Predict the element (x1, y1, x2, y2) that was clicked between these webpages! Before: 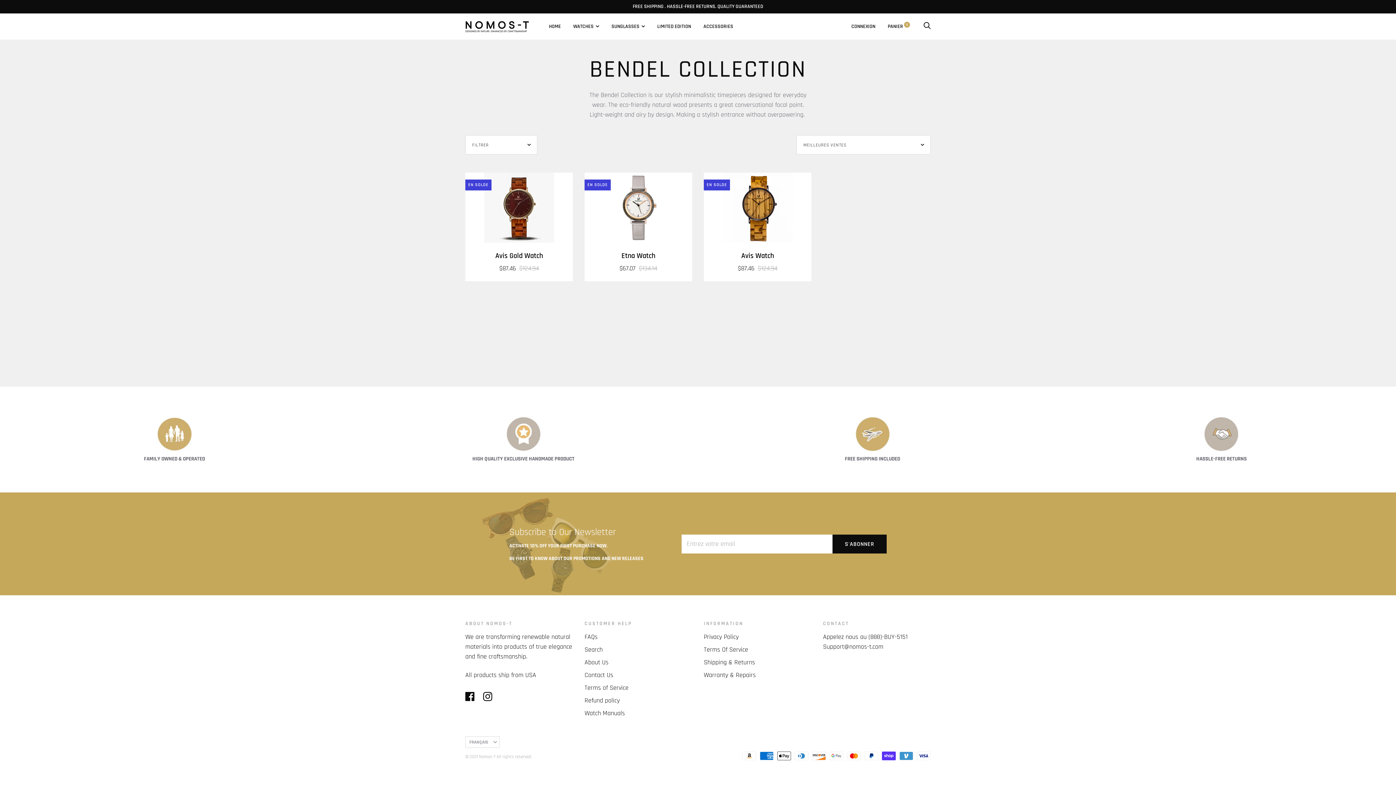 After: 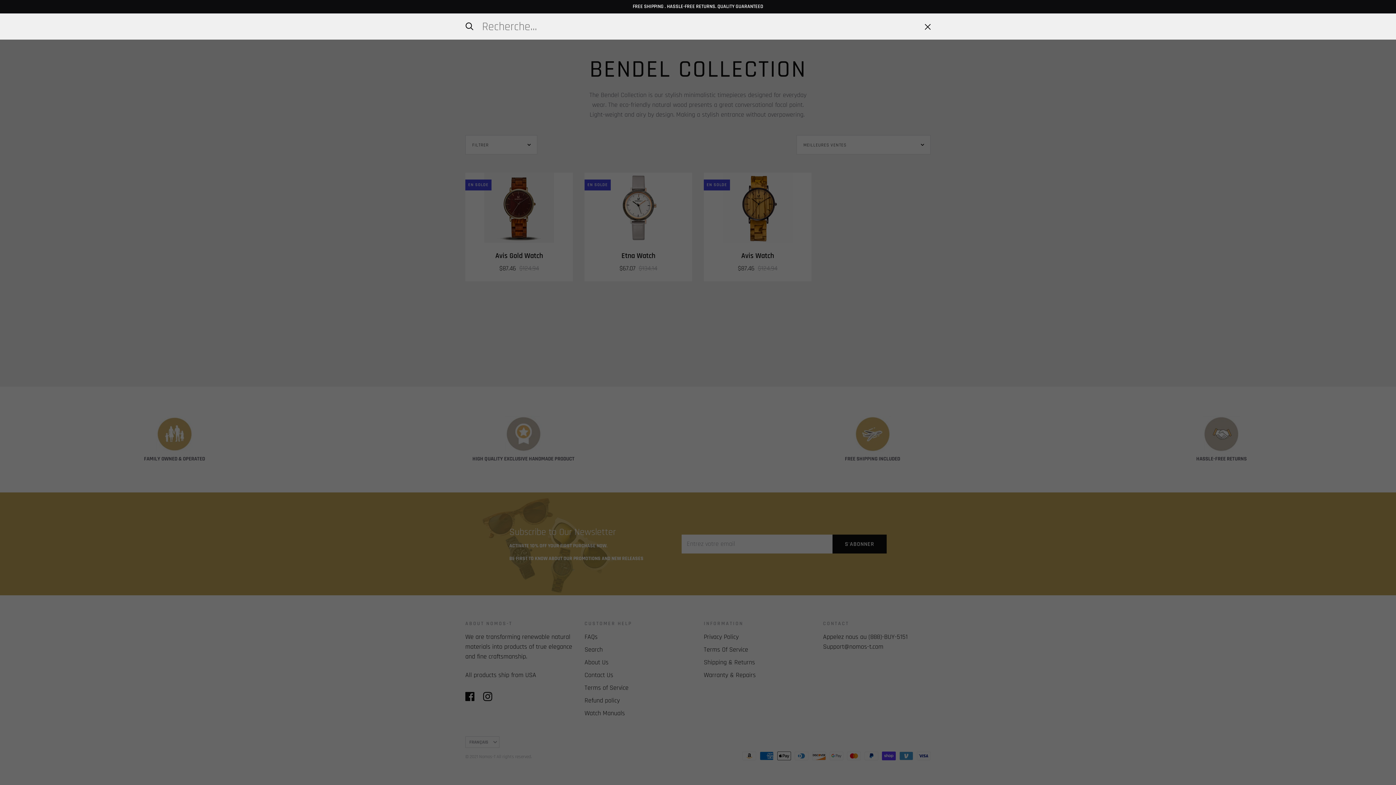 Action: label: Recherche bbox: (923, 23, 930, 29)